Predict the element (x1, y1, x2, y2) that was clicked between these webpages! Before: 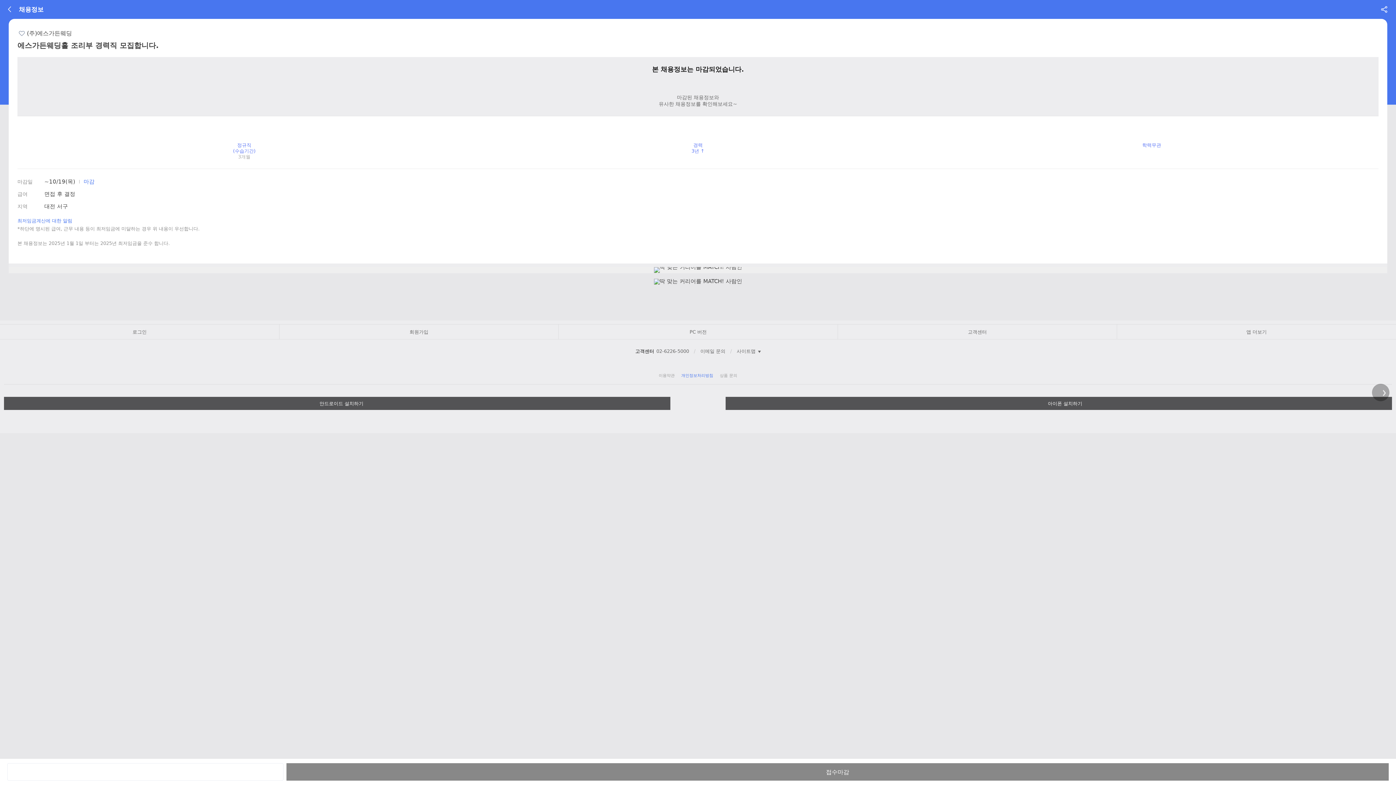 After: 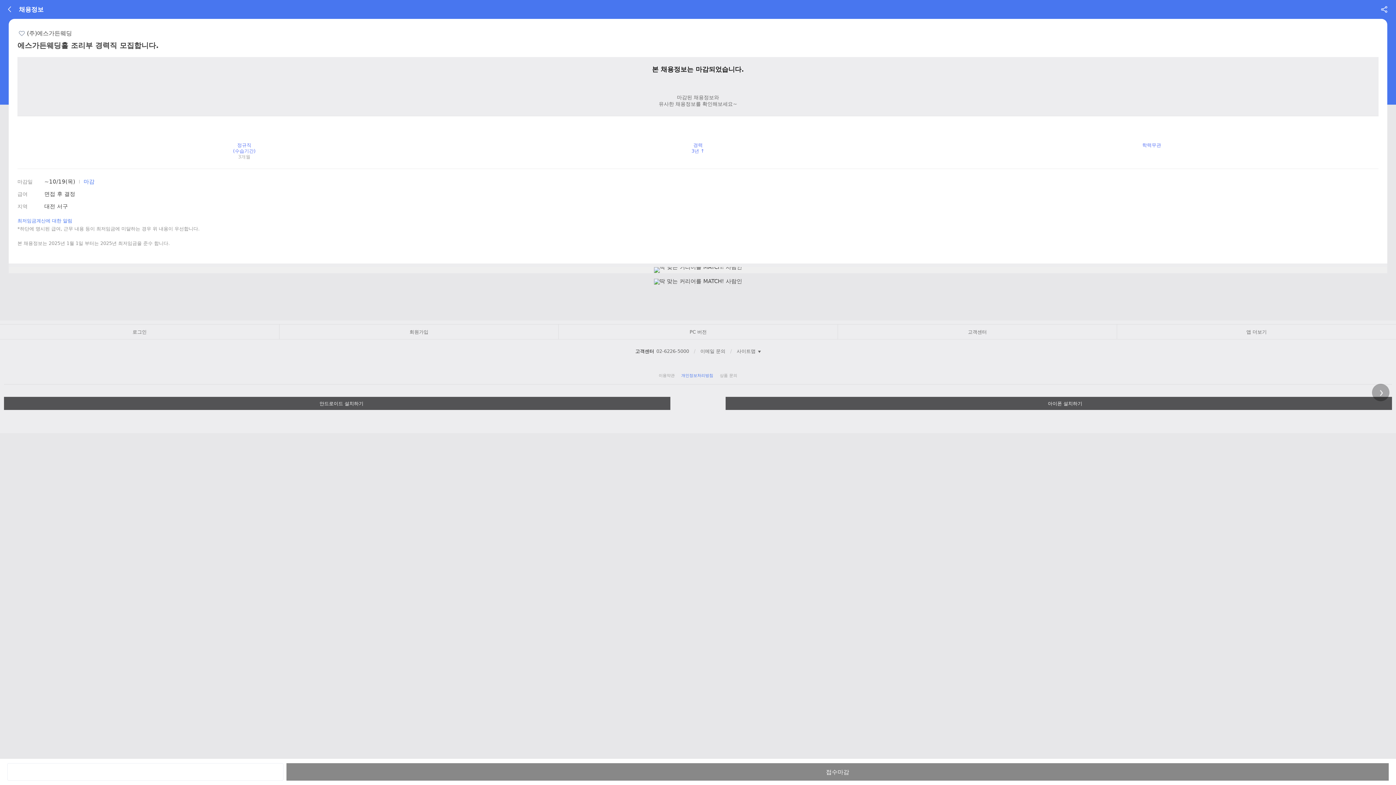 Action: label: 접수마감 bbox: (286, 763, 1389, 781)